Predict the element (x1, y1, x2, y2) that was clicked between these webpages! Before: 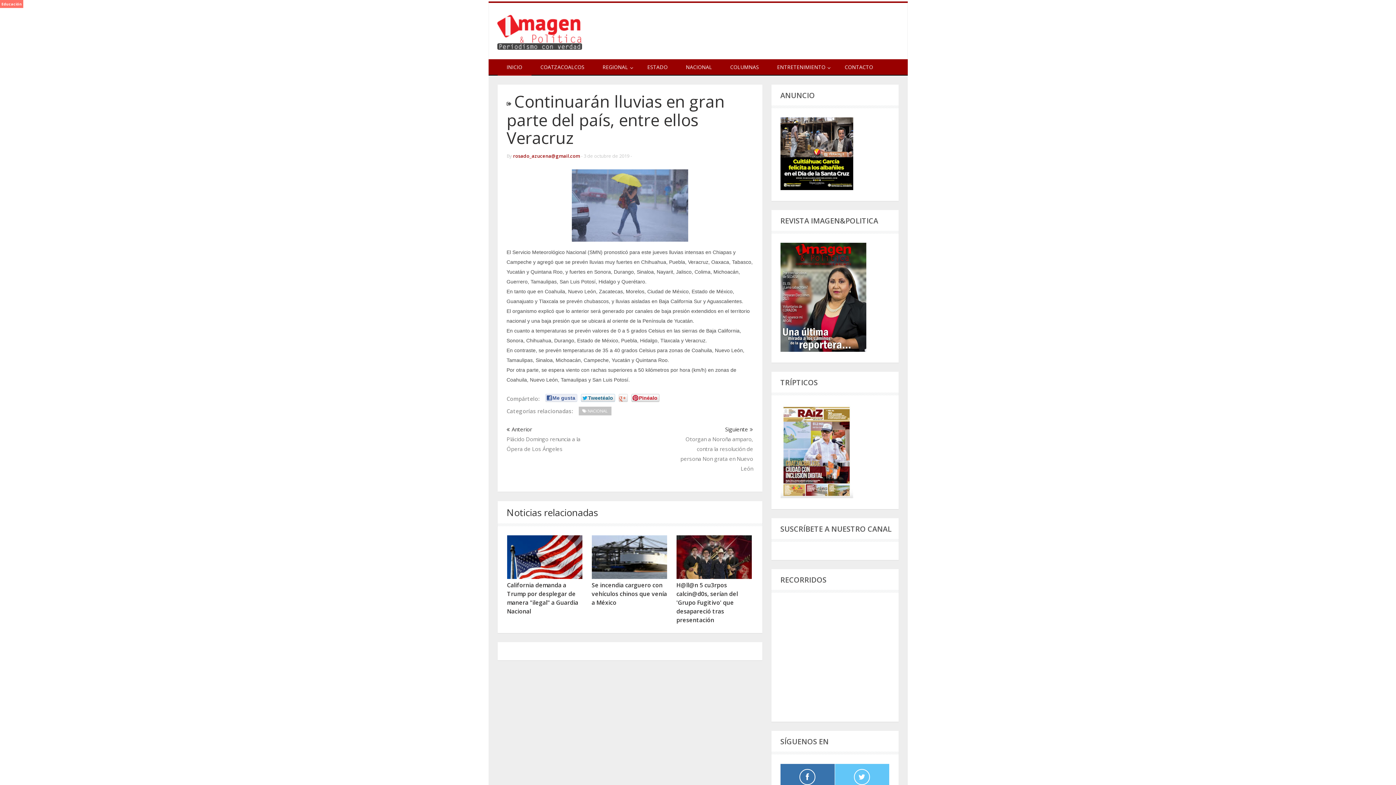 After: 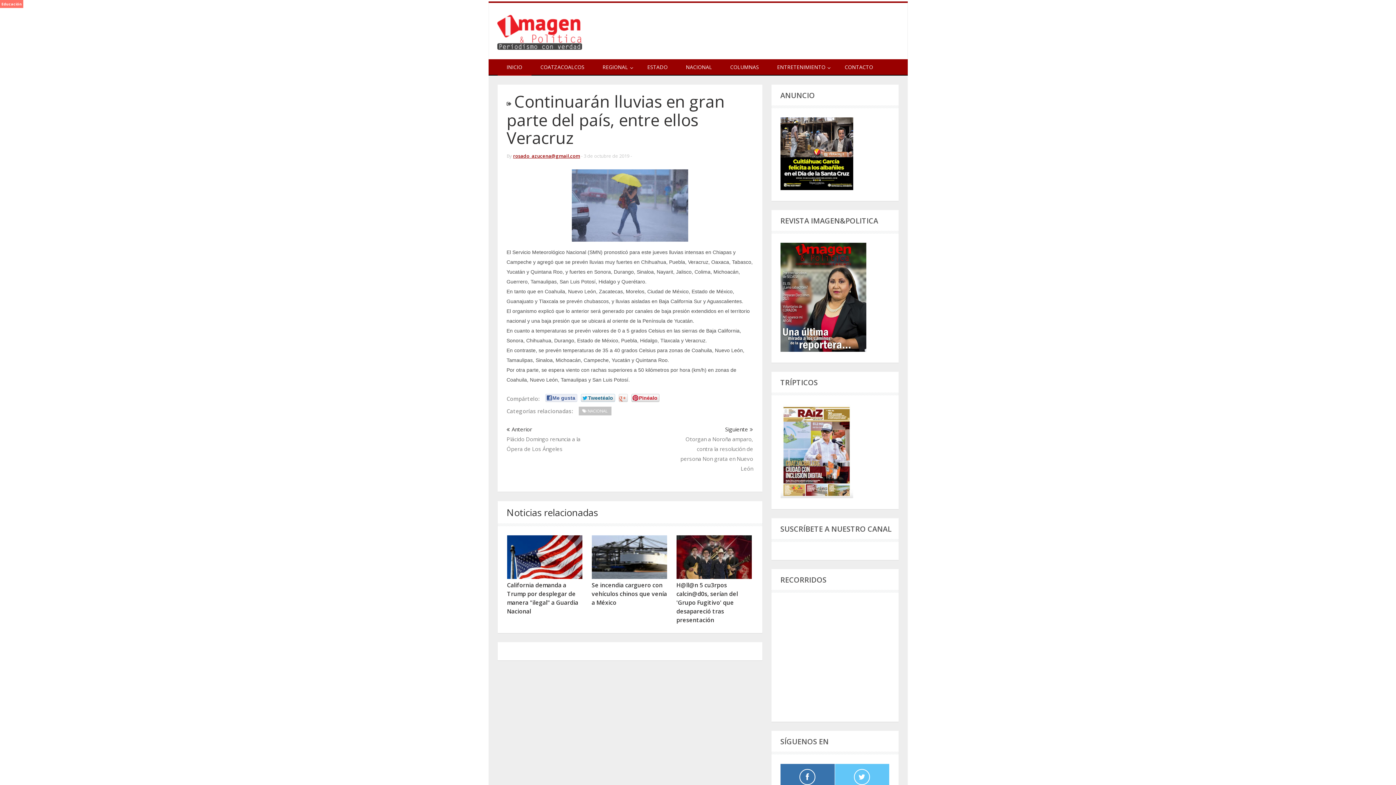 Action: label: rosado_azucena@gmail.com bbox: (513, 152, 580, 159)